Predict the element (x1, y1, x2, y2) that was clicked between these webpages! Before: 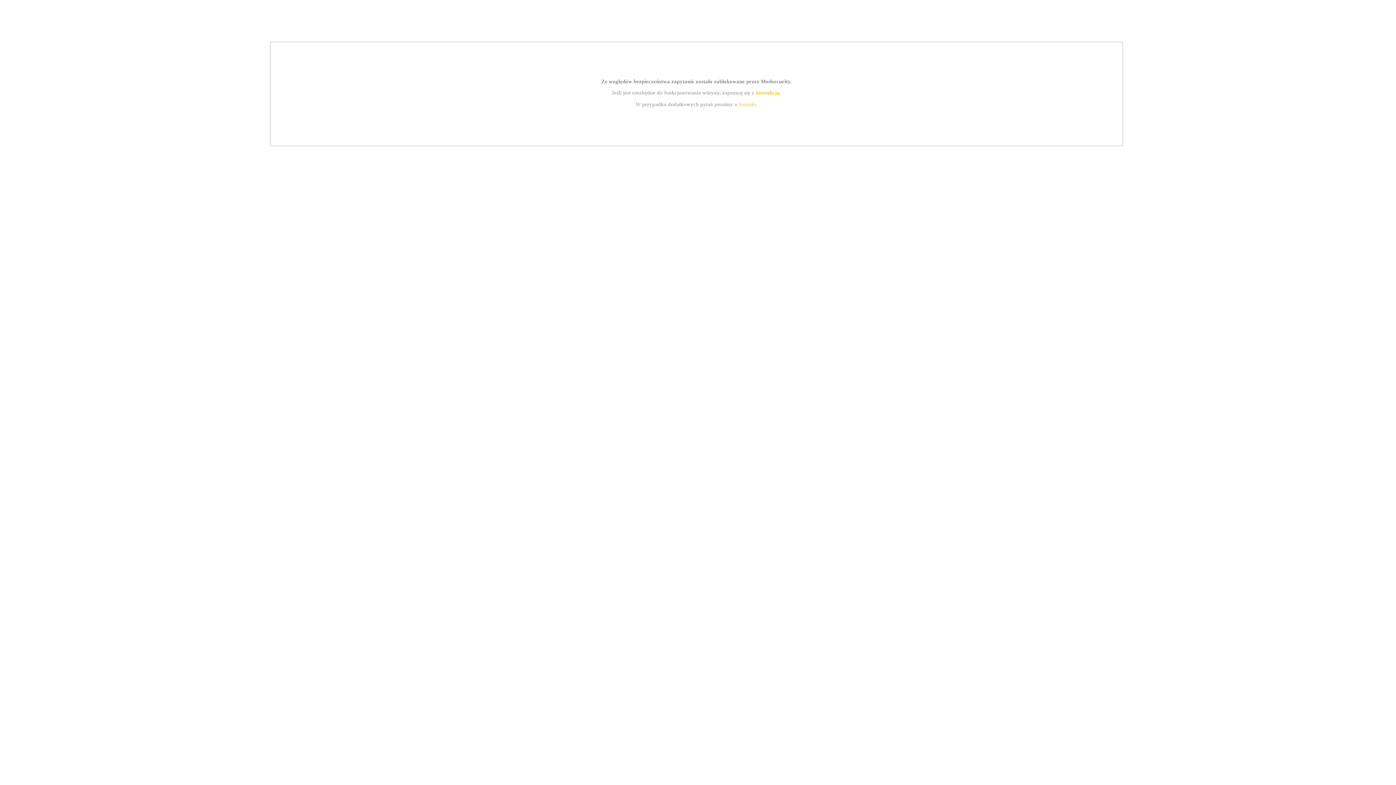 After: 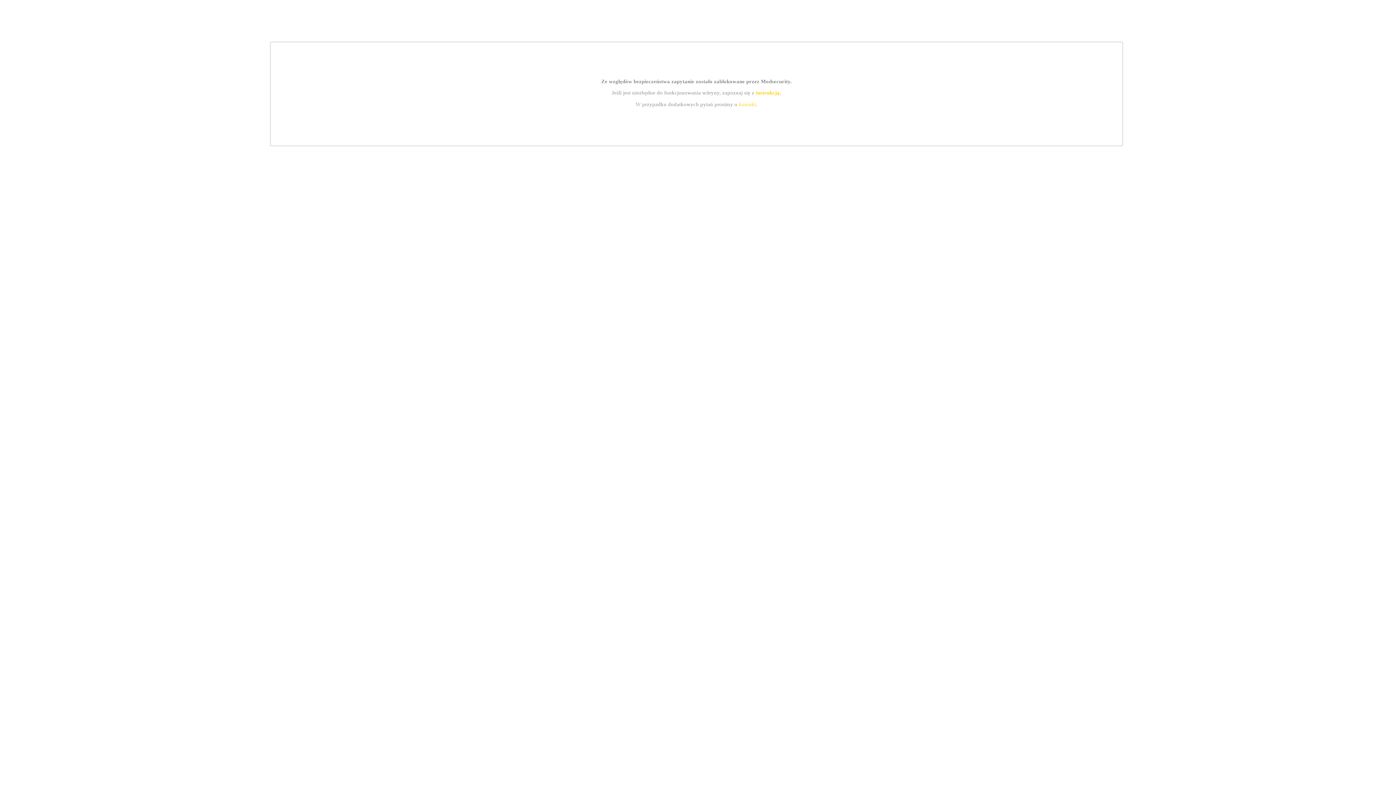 Action: bbox: (755, 89, 779, 95) label: instrukcją